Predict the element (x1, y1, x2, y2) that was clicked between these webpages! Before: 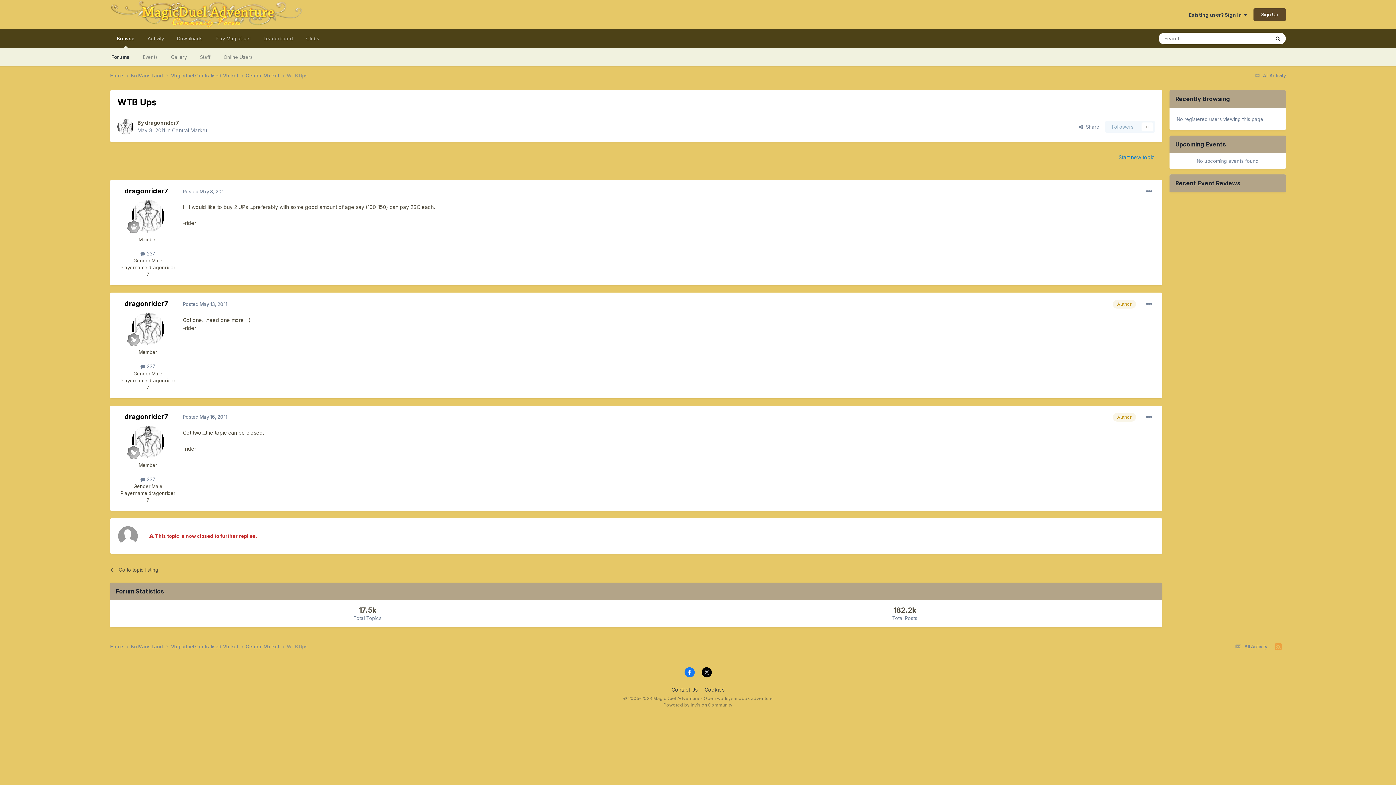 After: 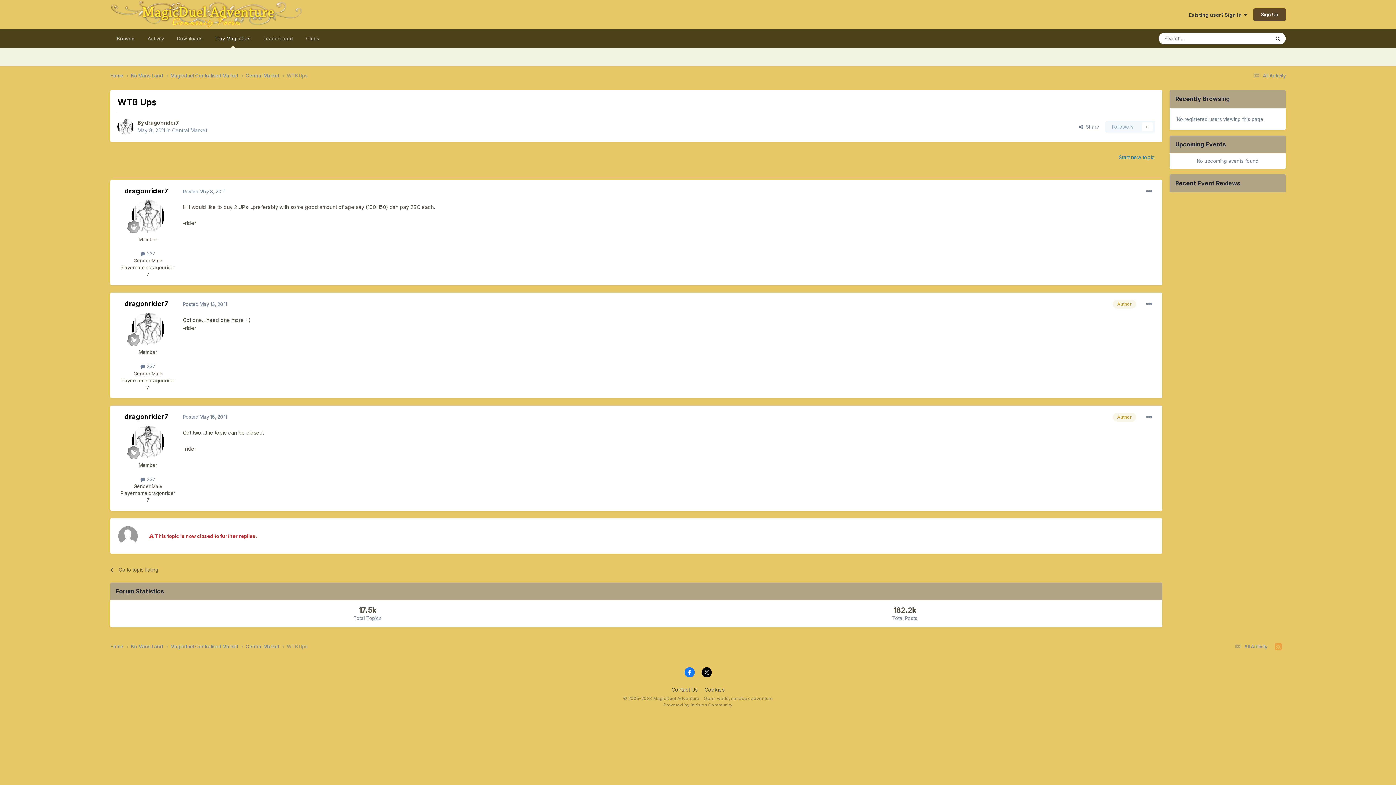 Action: label: Play MagicDuel bbox: (209, 29, 257, 48)